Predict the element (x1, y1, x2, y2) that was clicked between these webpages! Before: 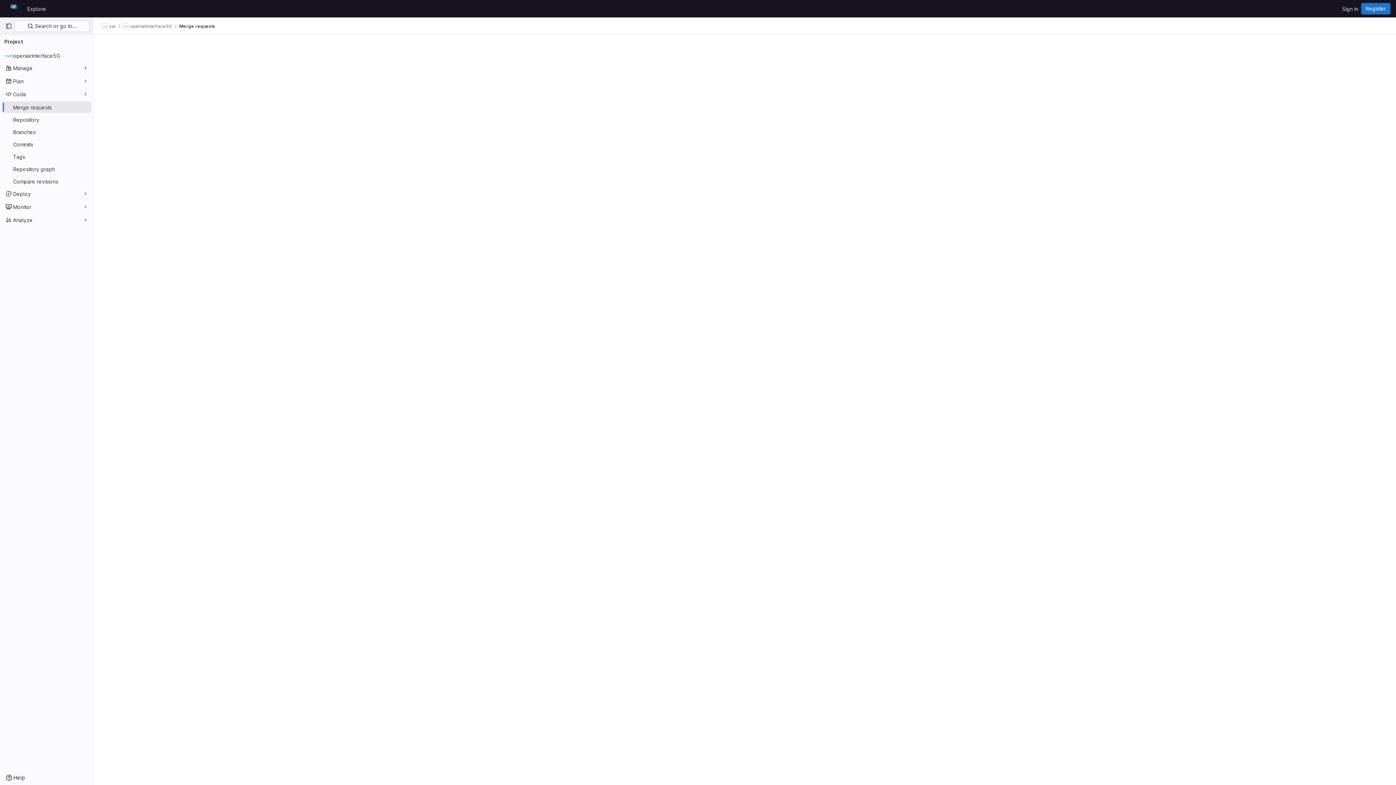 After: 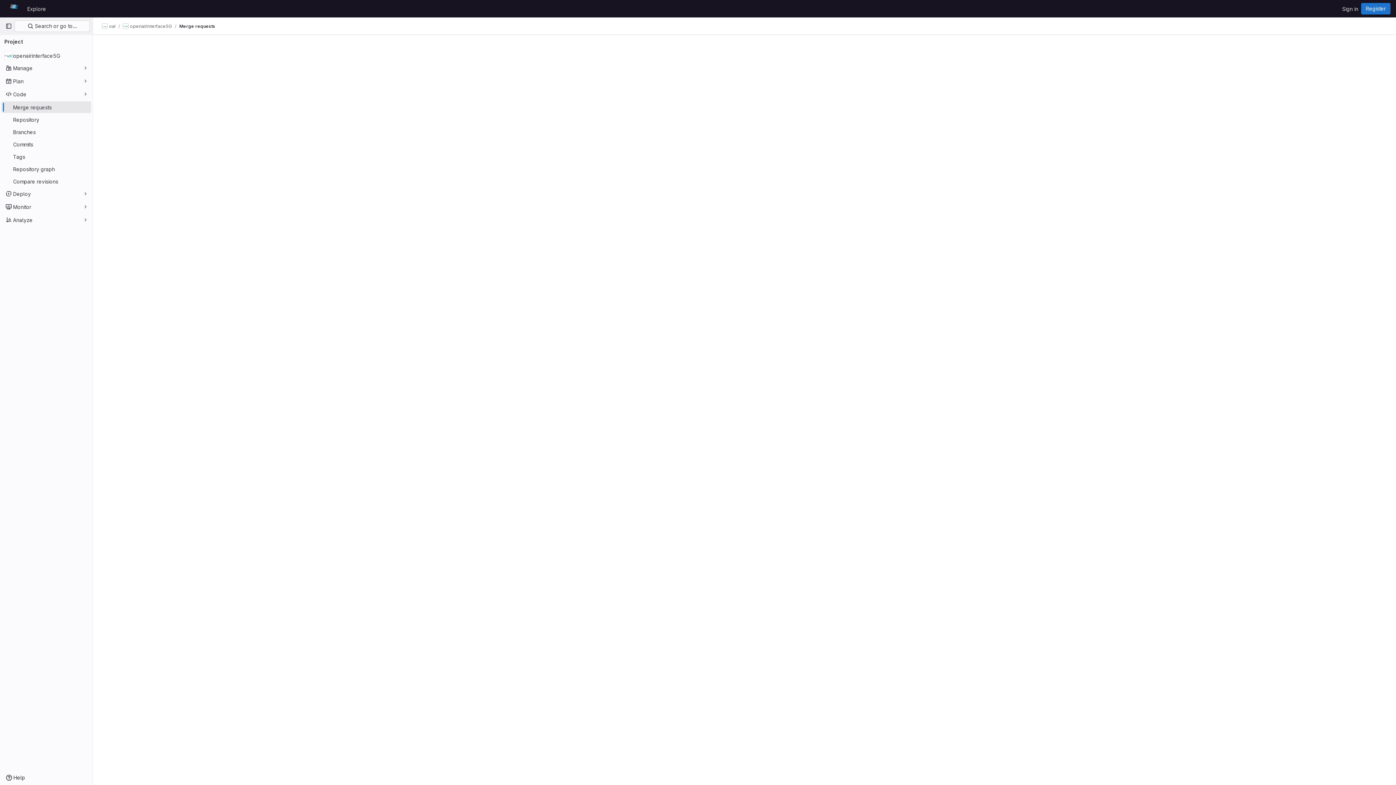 Action: bbox: (179, 23, 215, 29) label: Merge requests